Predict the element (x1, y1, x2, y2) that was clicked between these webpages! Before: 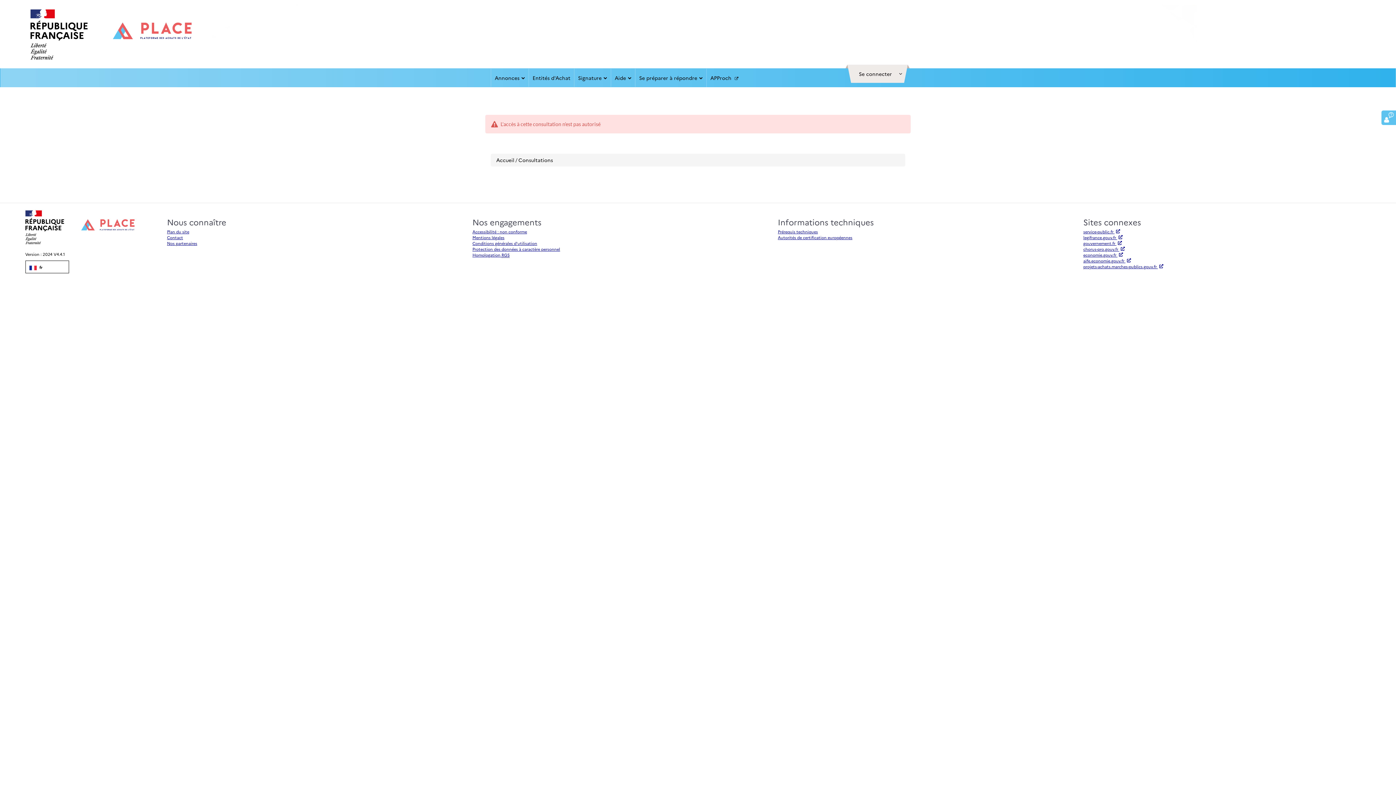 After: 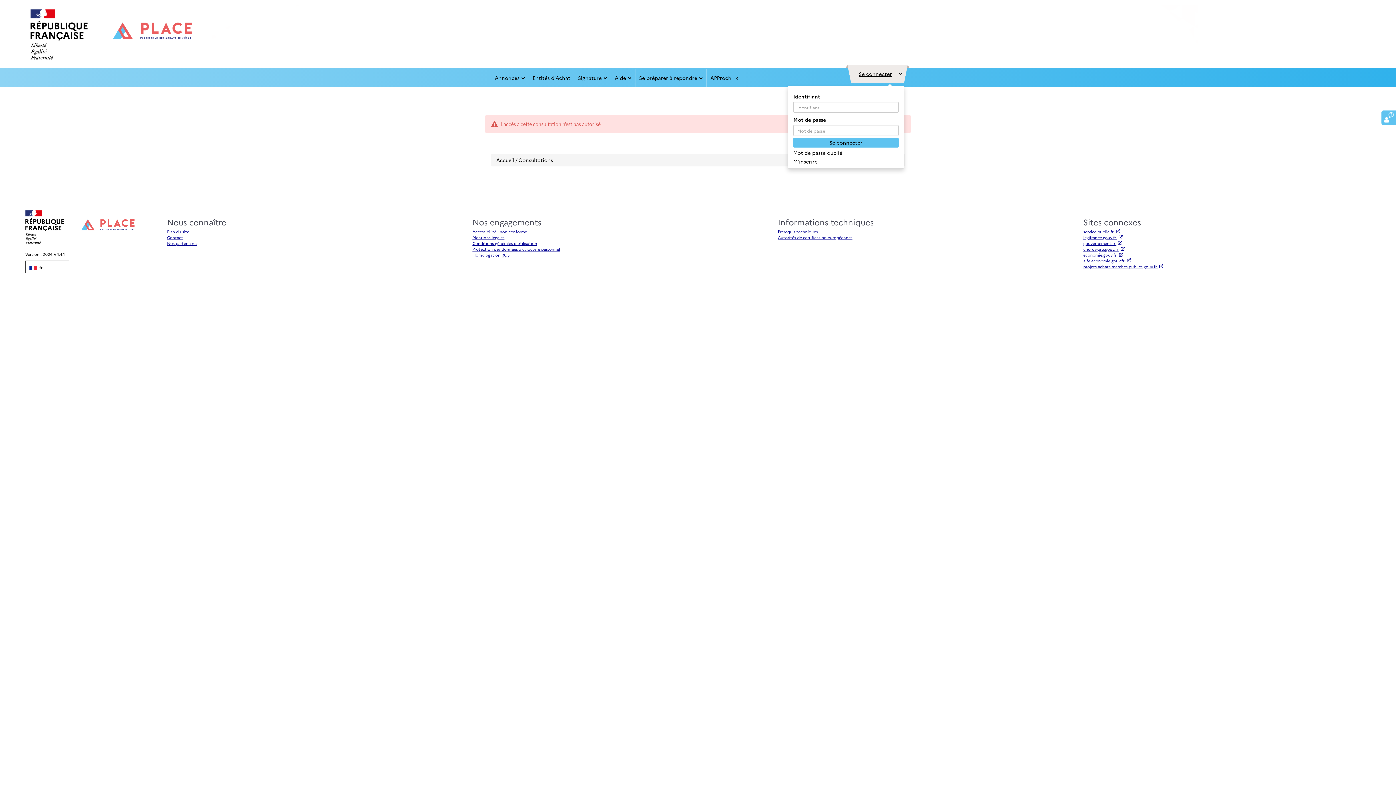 Action: label: Se connecter bbox: (851, 64, 904, 82)